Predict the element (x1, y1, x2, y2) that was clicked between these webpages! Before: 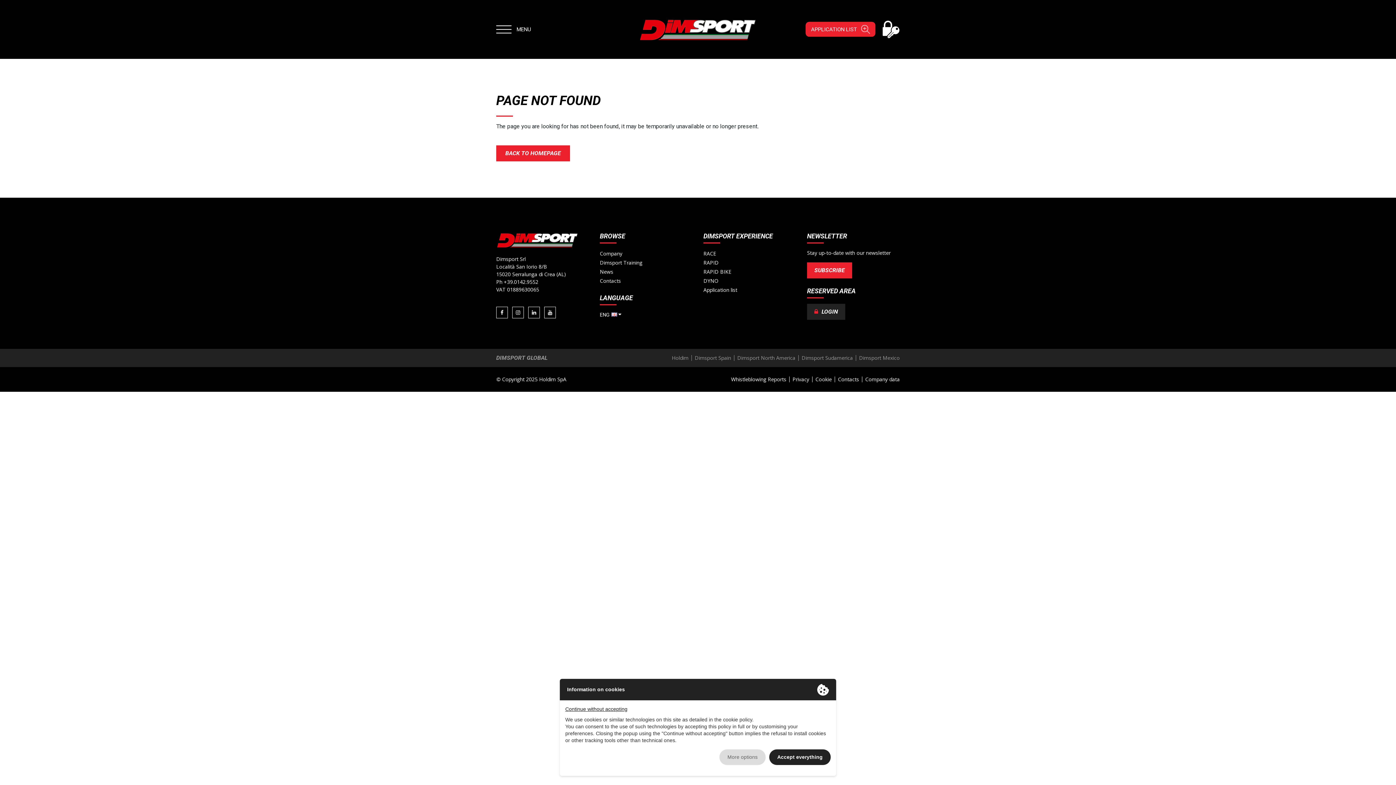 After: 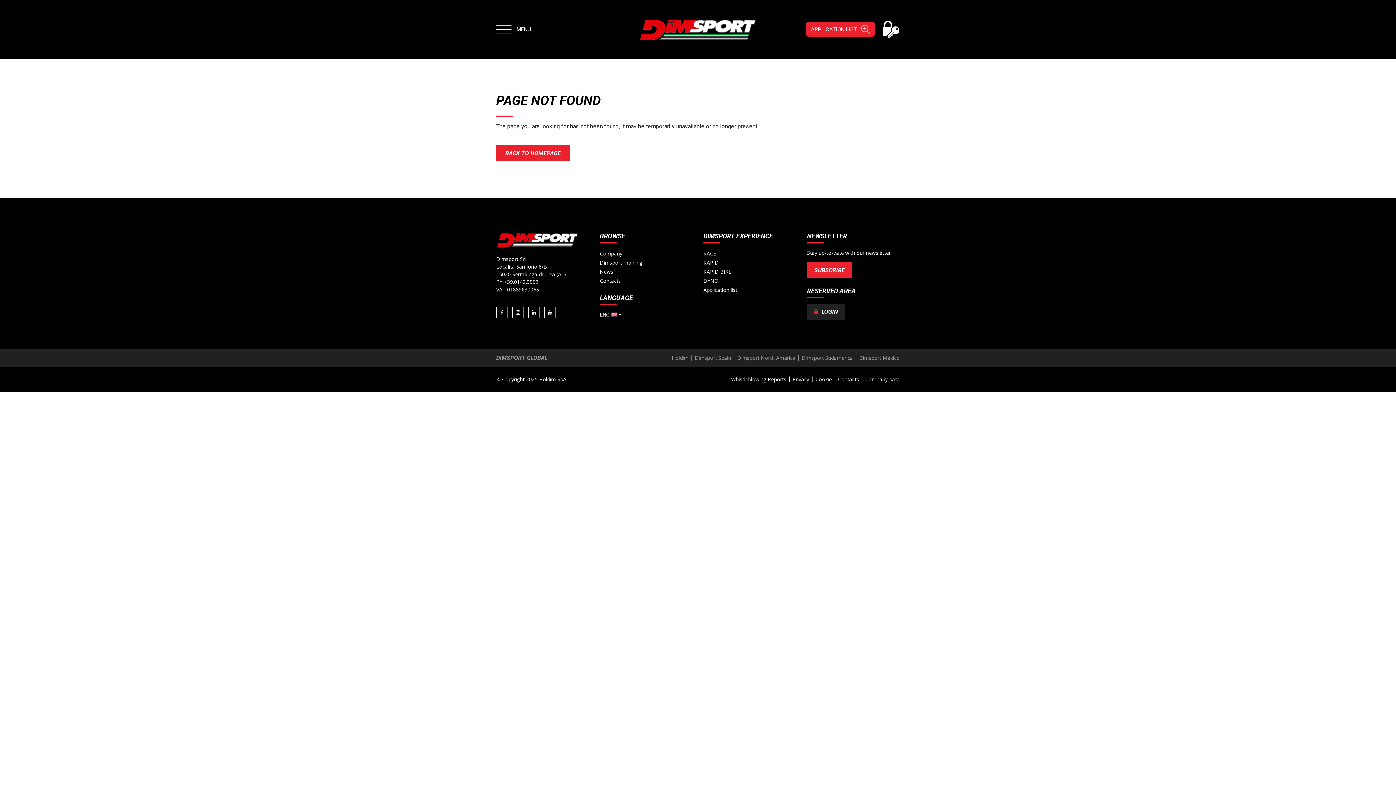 Action: label: Accept everything bbox: (769, 749, 830, 765)